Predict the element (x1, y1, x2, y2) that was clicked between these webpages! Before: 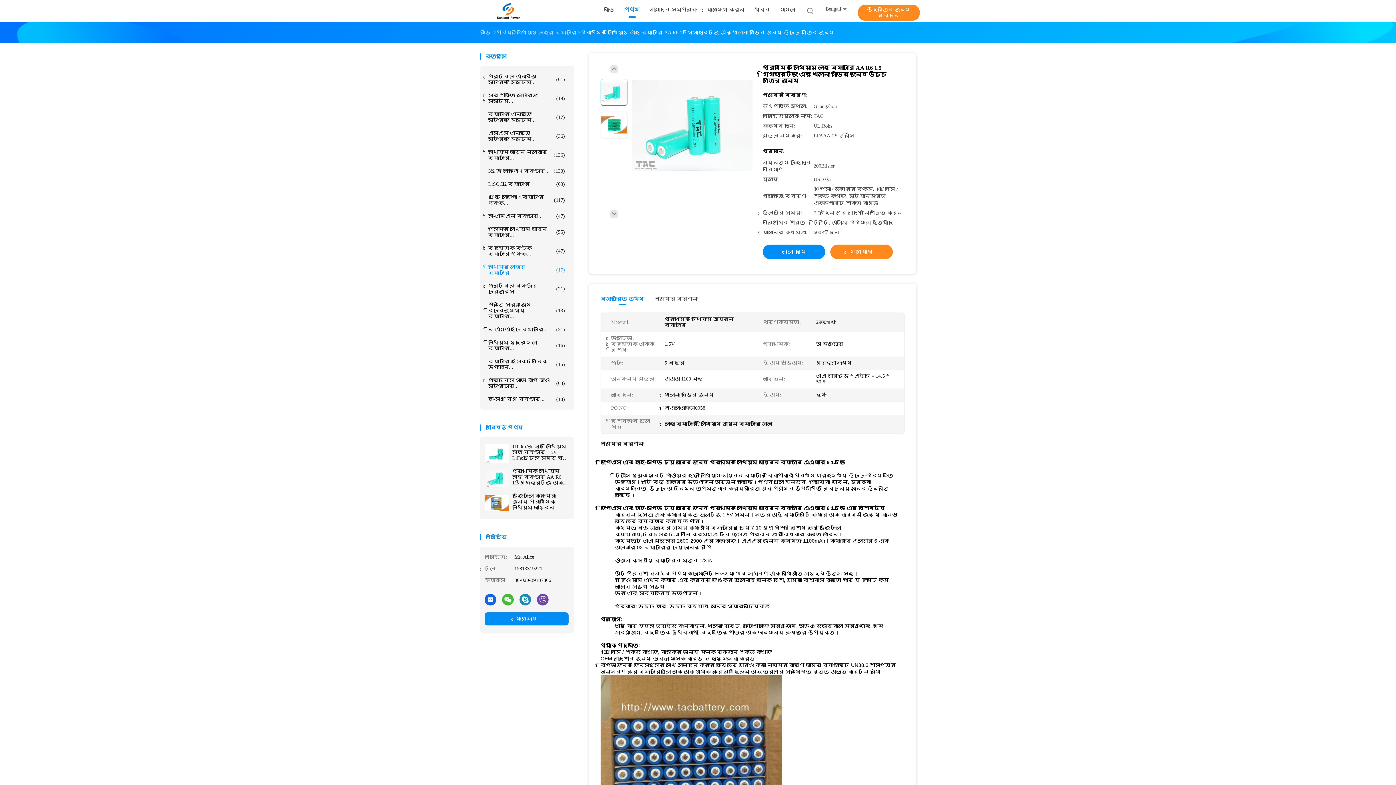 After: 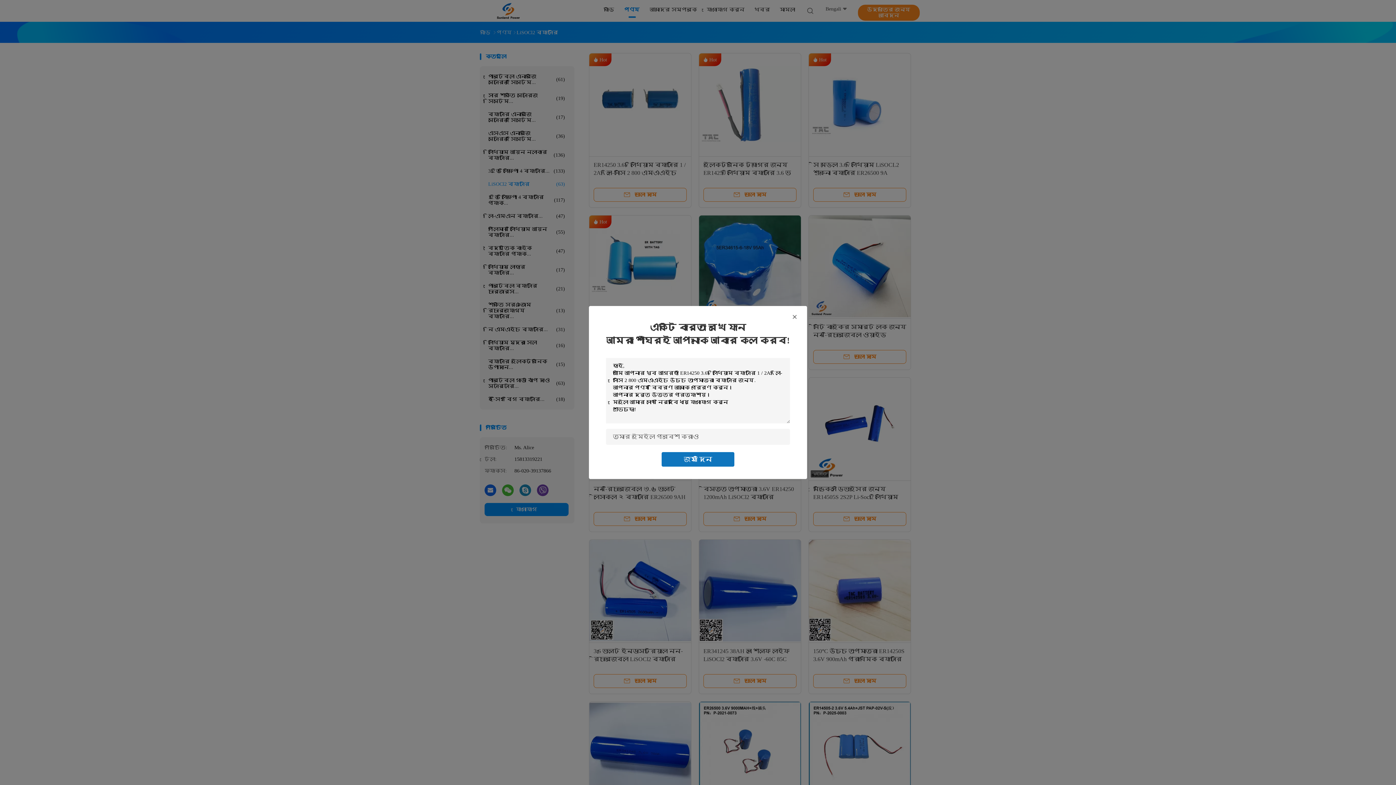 Action: label: LiSOCl2 ব্যাটারি
(63) bbox: (484, 177, 568, 190)